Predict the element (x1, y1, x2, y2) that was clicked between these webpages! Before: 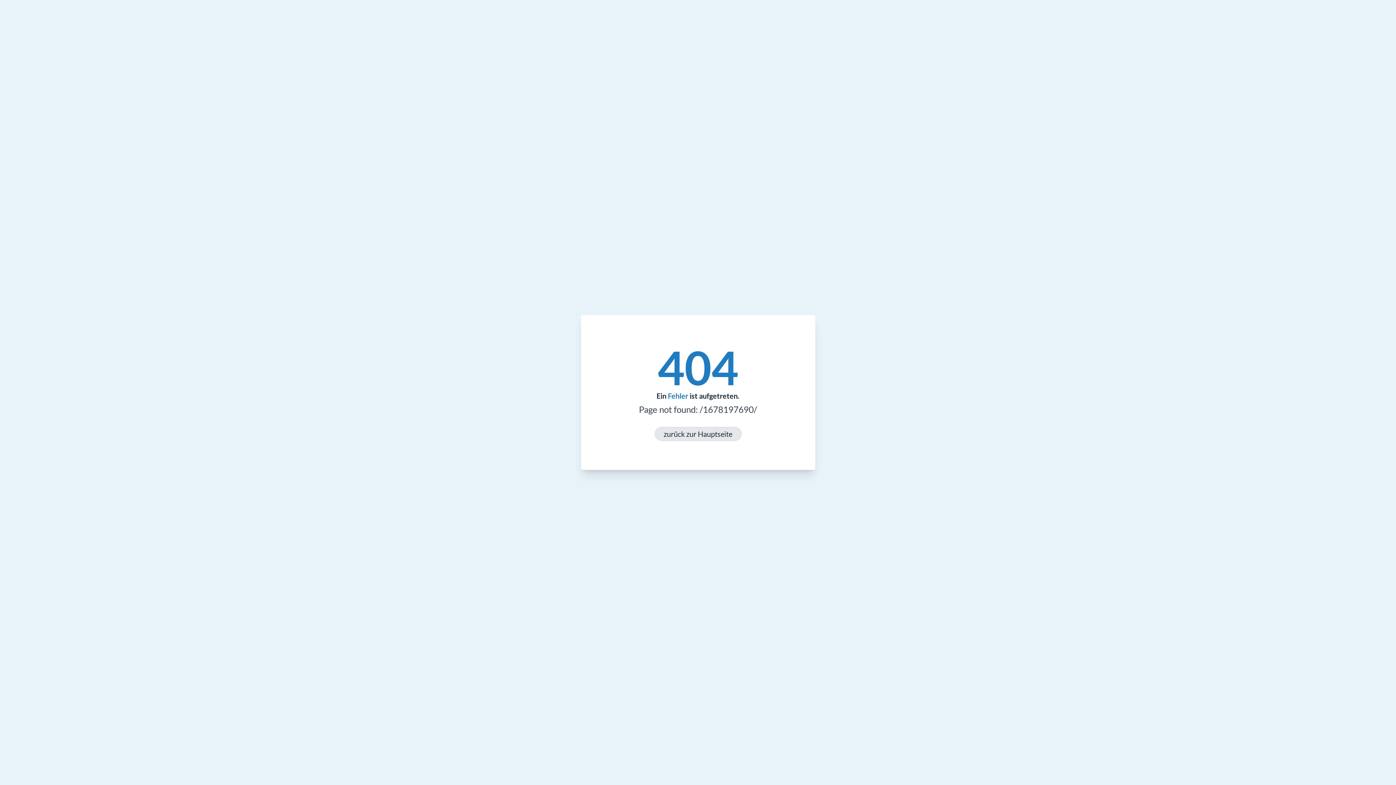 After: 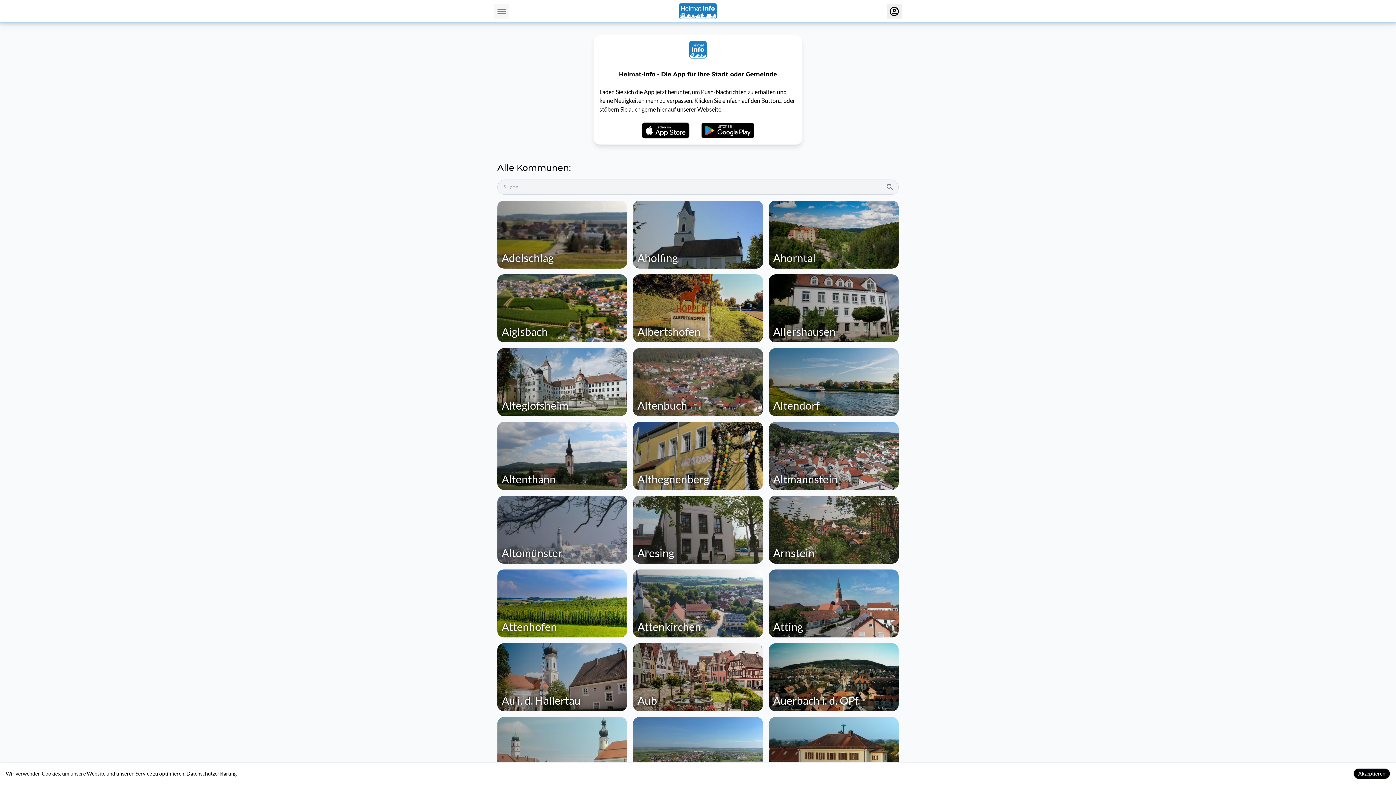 Action: bbox: (654, 427, 741, 441) label: zurück zur Hauptseite